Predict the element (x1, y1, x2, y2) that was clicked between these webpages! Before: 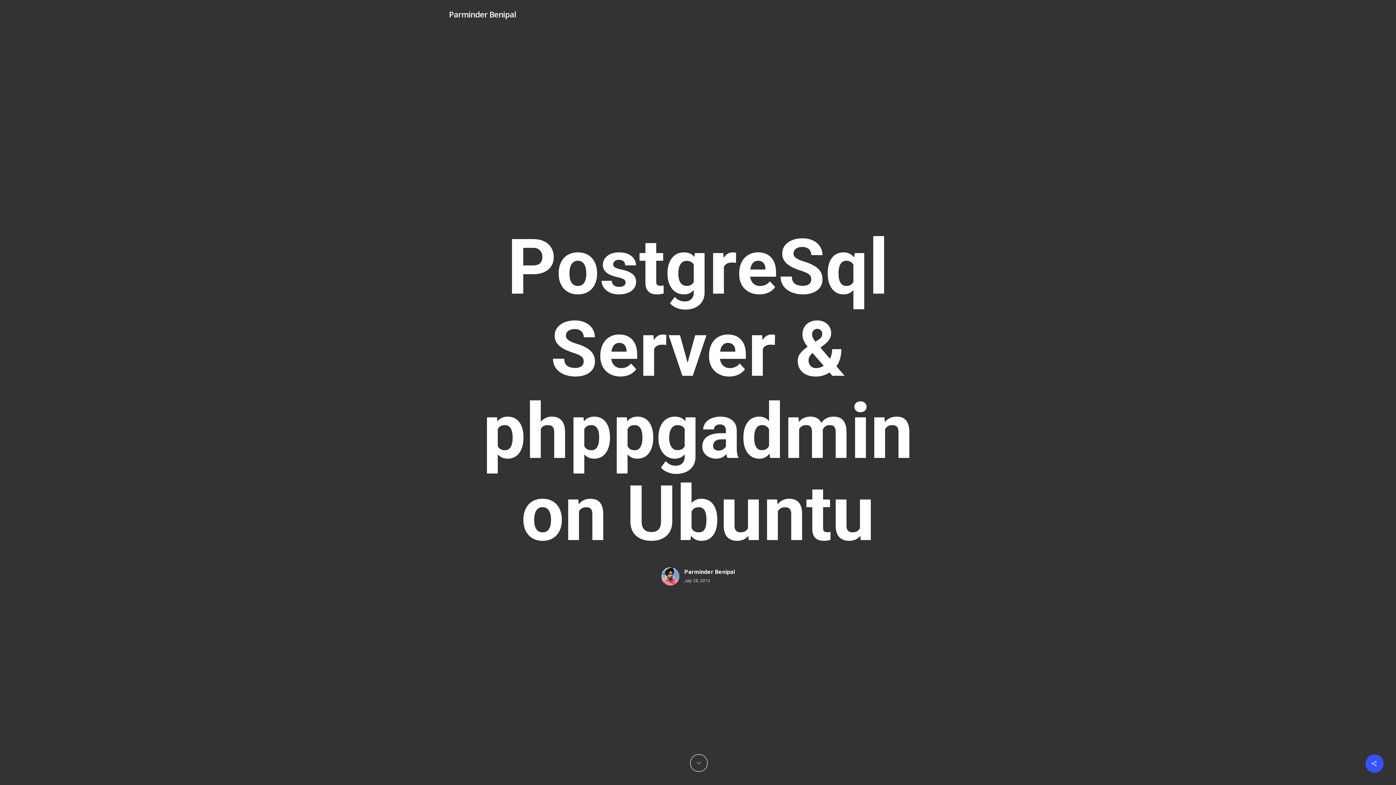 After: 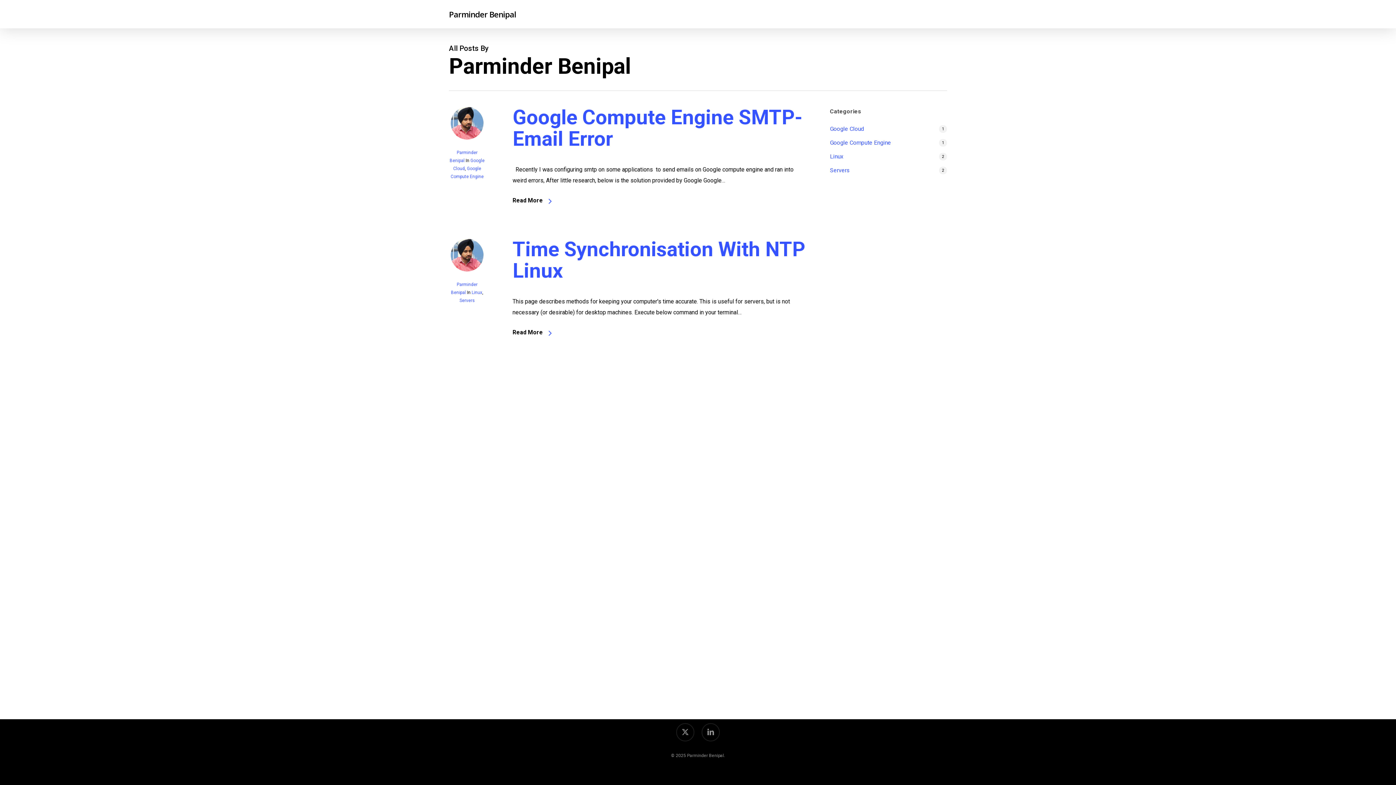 Action: label: Parminder Benipal bbox: (684, 568, 735, 576)